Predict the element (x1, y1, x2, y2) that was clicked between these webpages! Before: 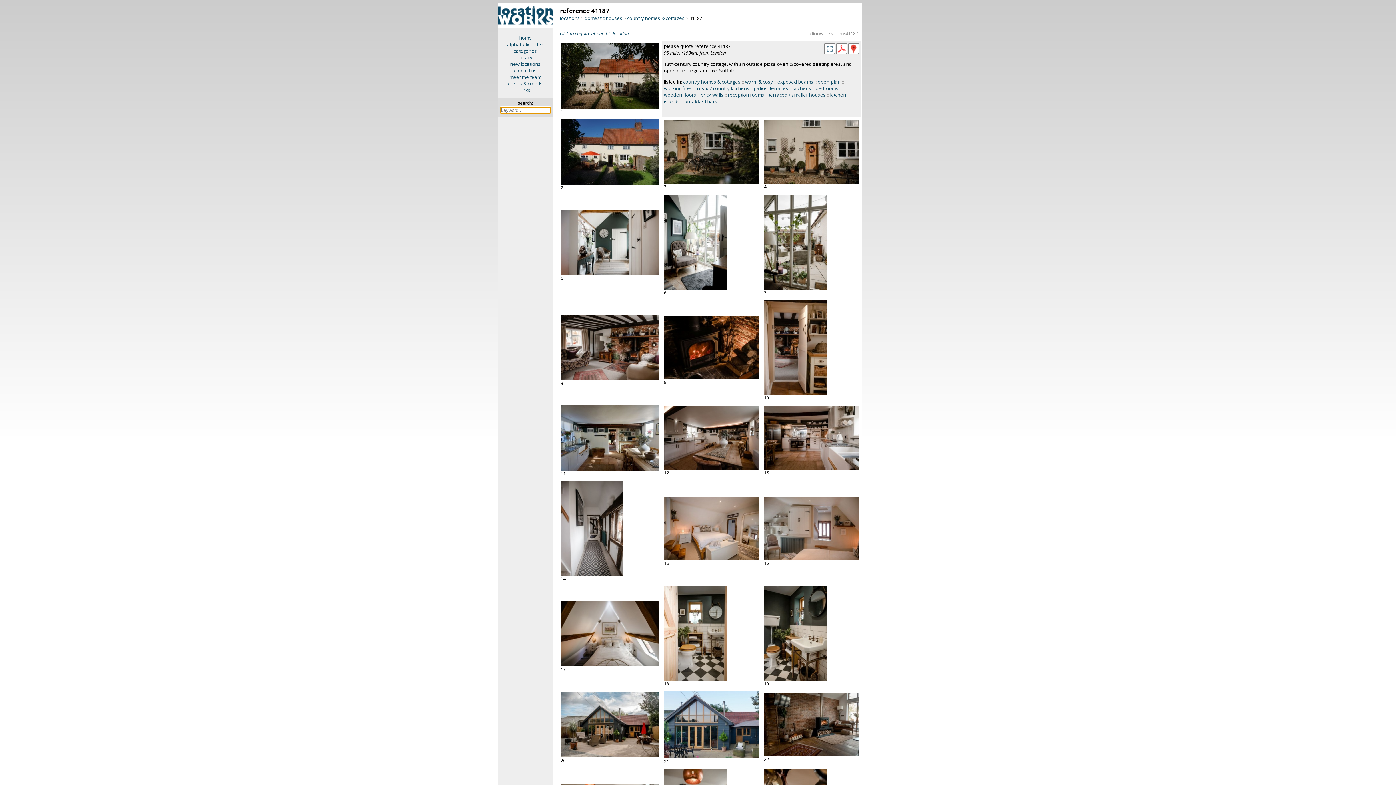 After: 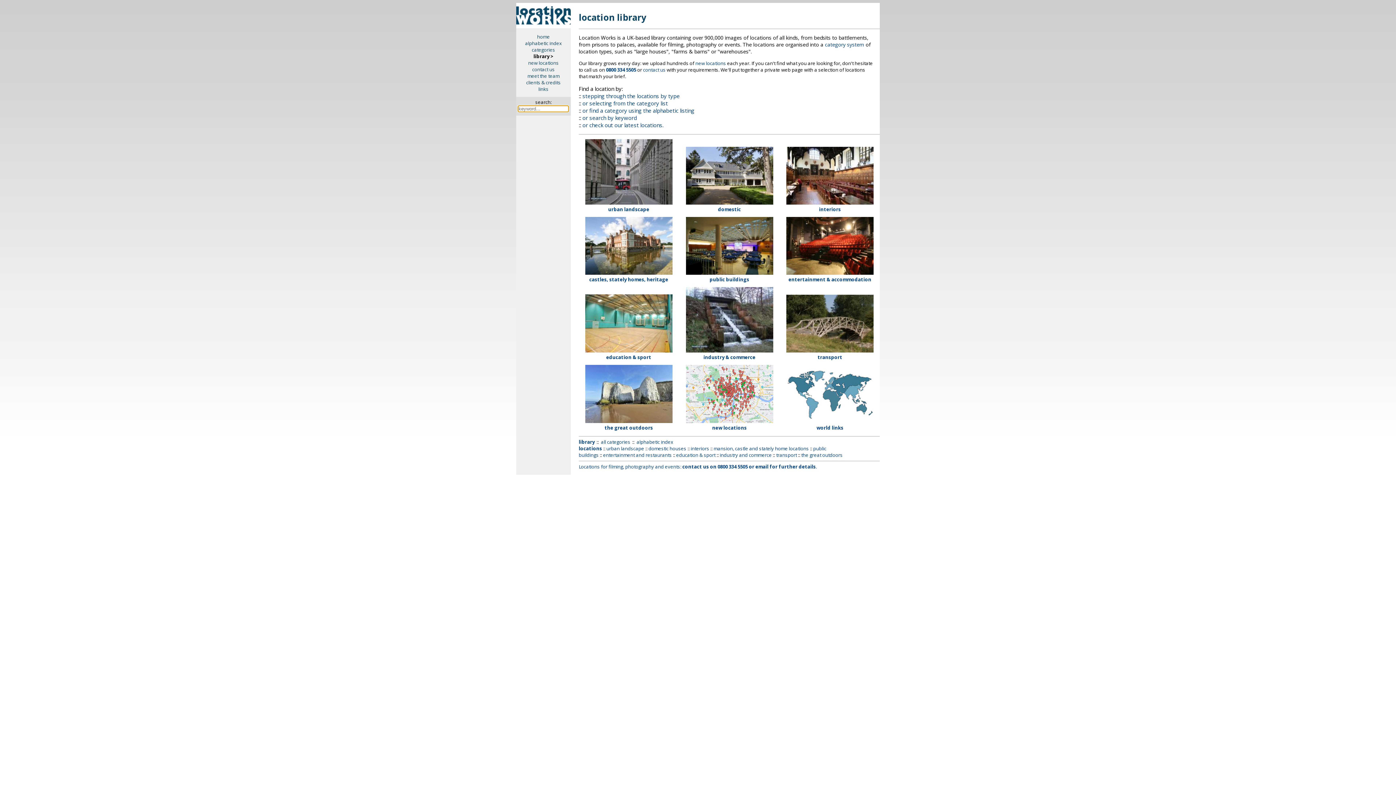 Action: bbox: (498, 54, 552, 60) label: library